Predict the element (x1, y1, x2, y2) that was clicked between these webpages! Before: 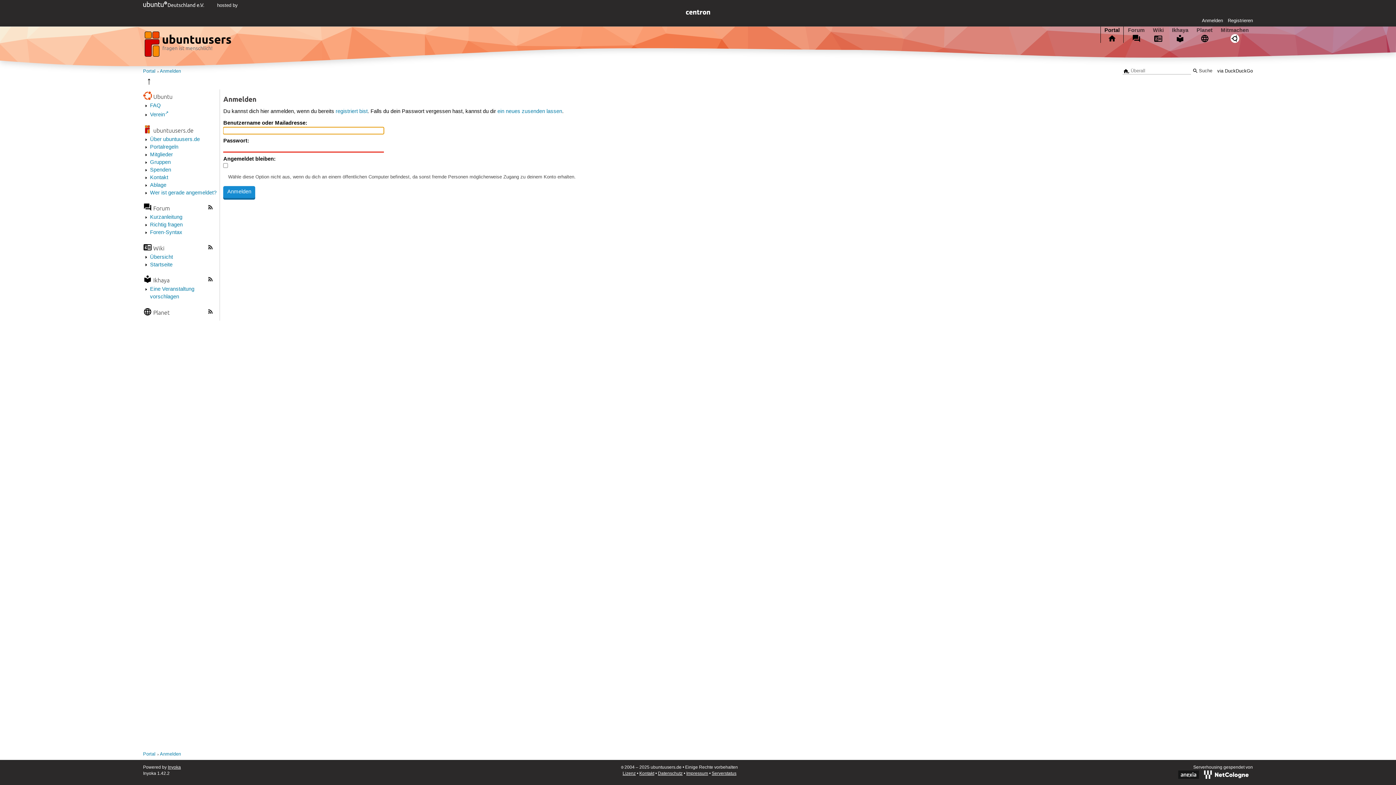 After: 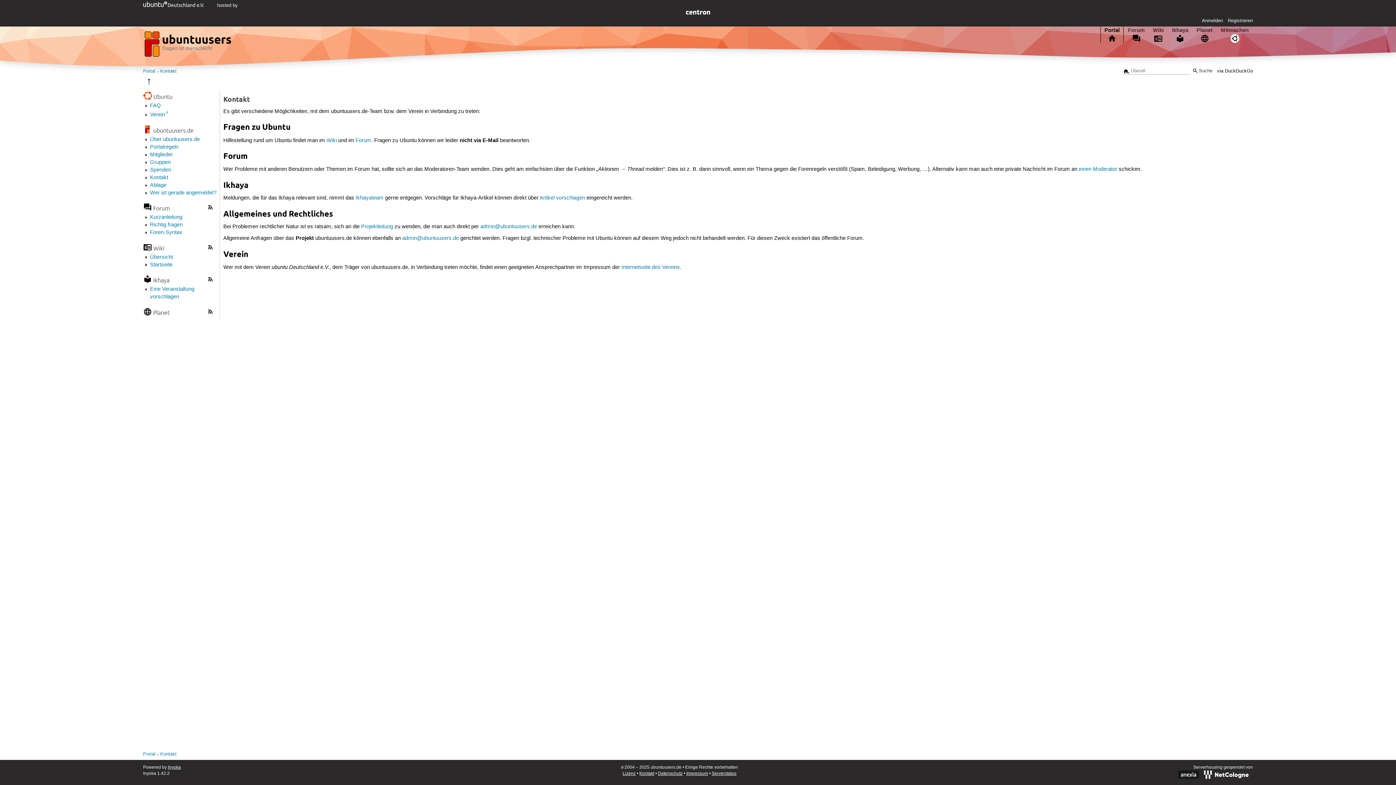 Action: bbox: (639, 771, 654, 776) label: Kontakt